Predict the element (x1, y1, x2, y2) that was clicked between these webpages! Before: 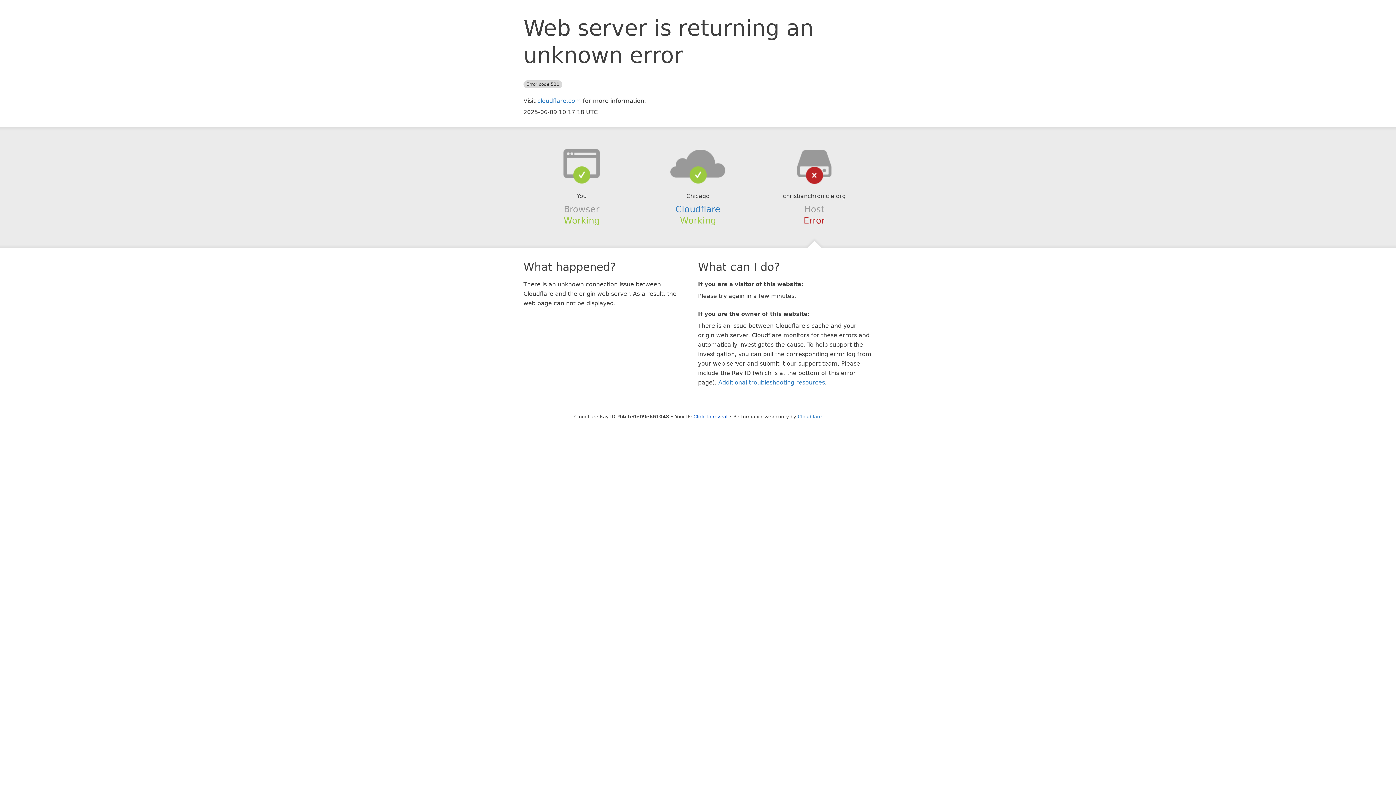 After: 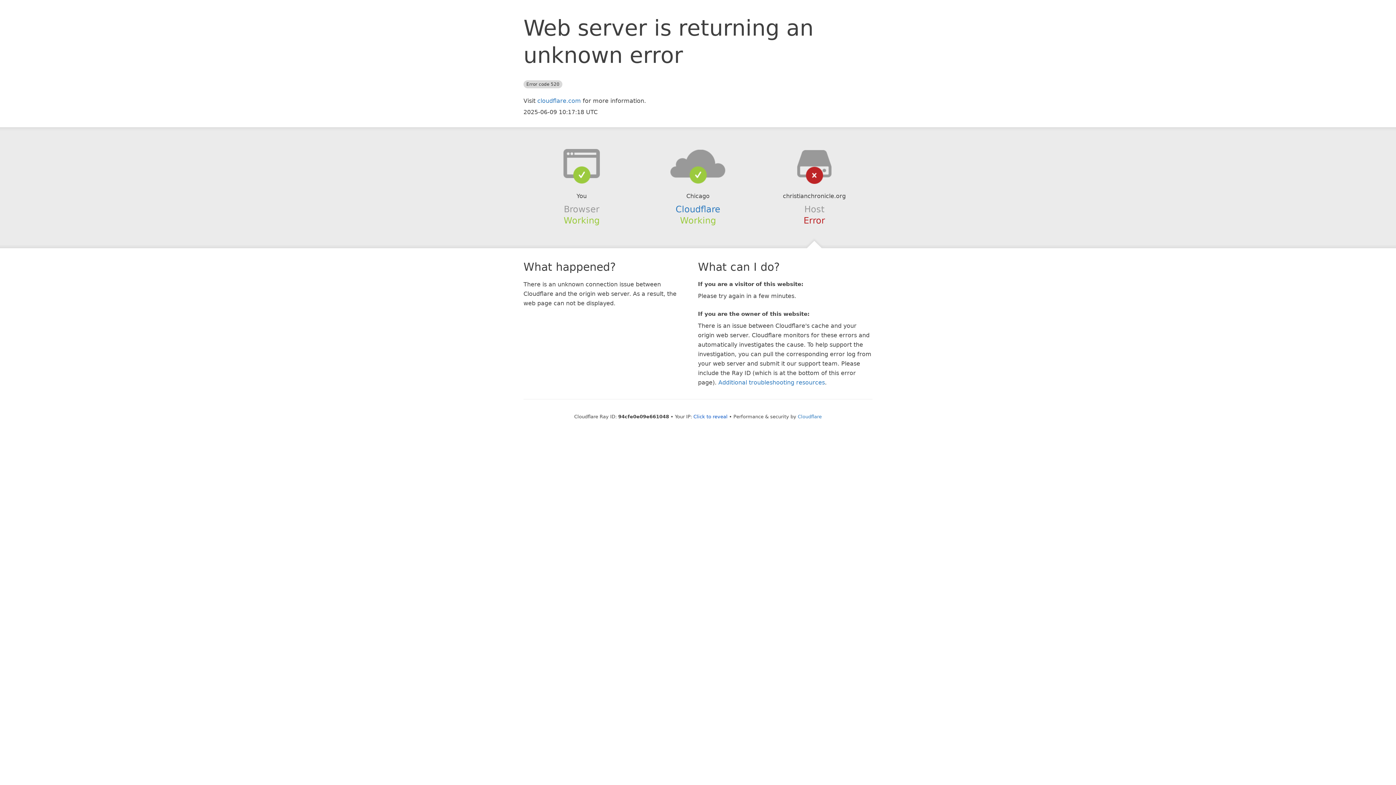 Action: bbox: (639, 148, 756, 178)